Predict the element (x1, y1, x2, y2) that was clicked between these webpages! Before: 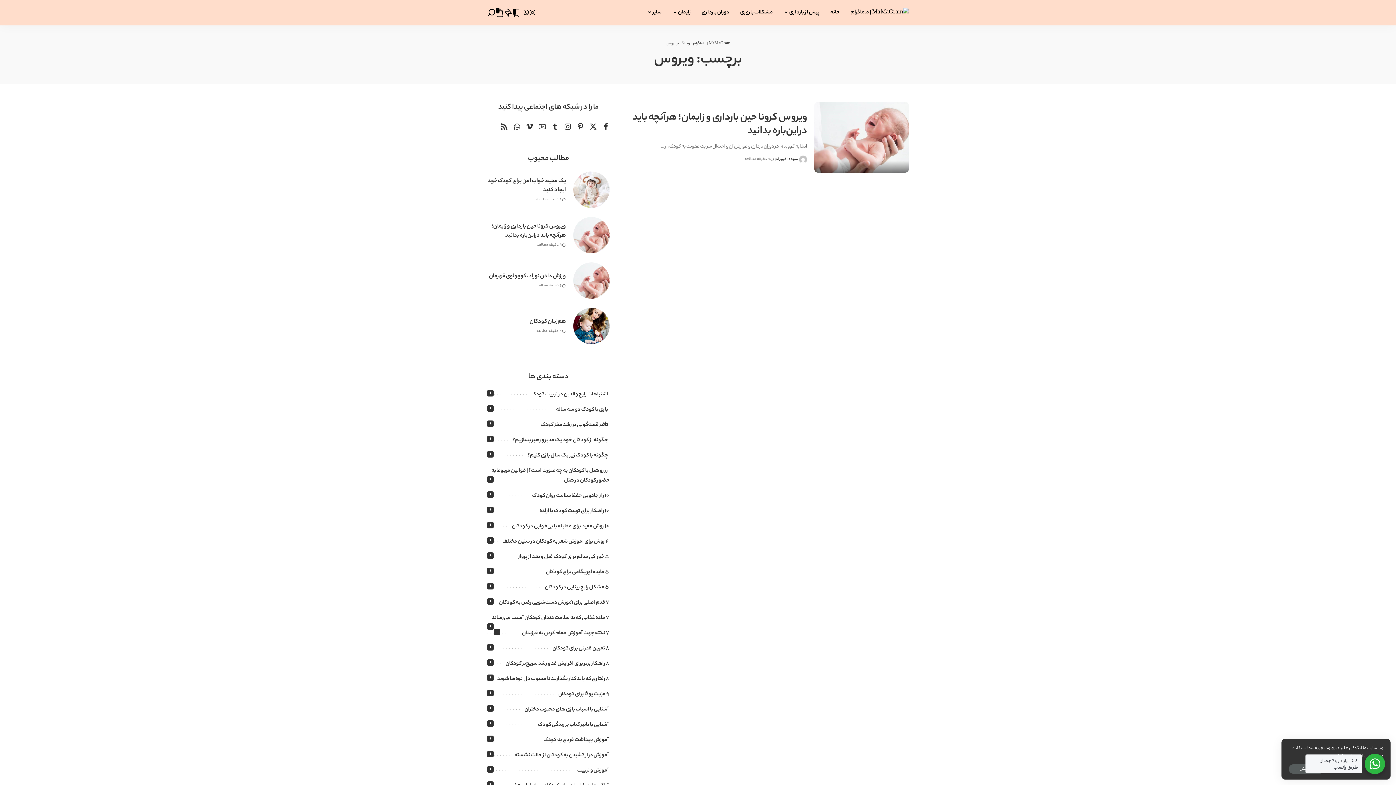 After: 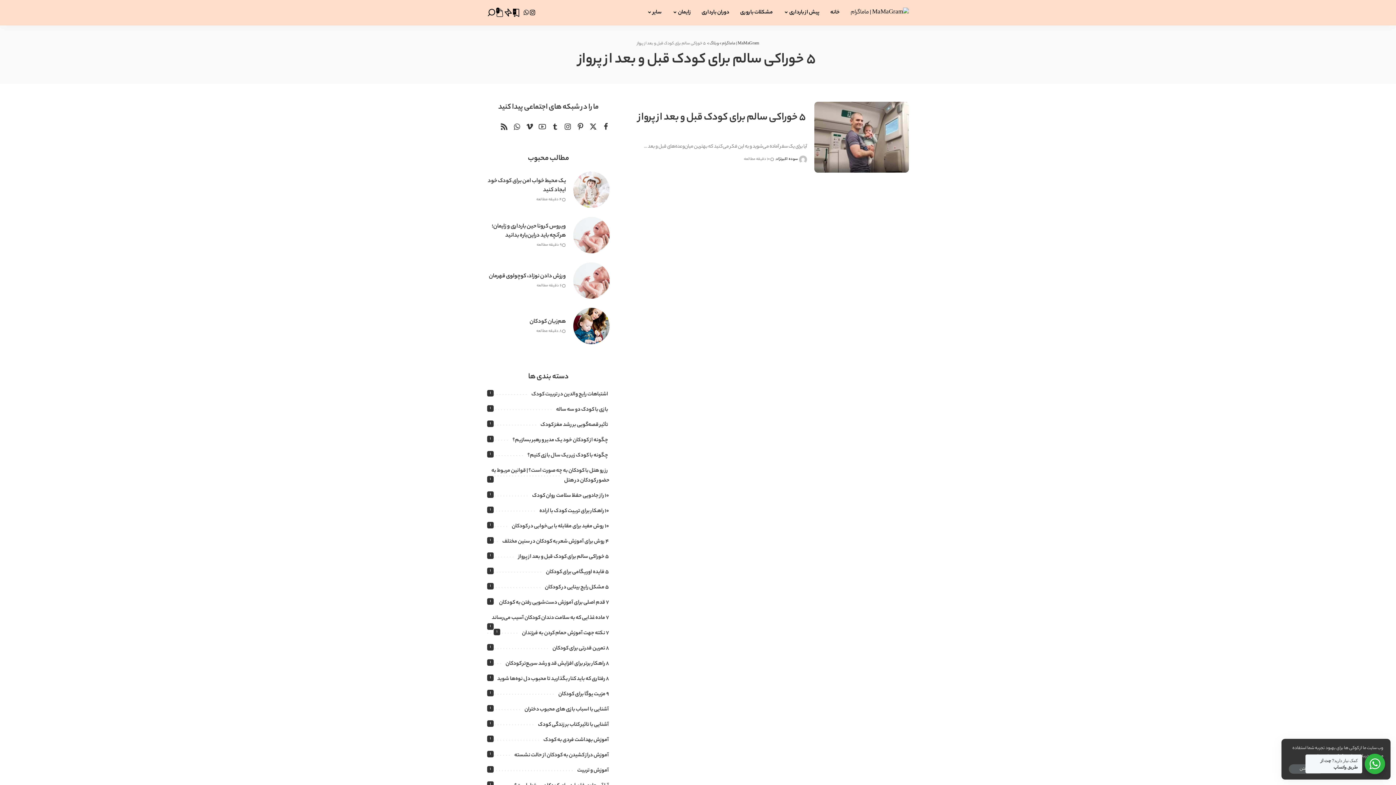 Action: bbox: (518, 553, 609, 561) label:  ۵ خوراکی سالم برای کودک قبل و بعد از پرواز
۱